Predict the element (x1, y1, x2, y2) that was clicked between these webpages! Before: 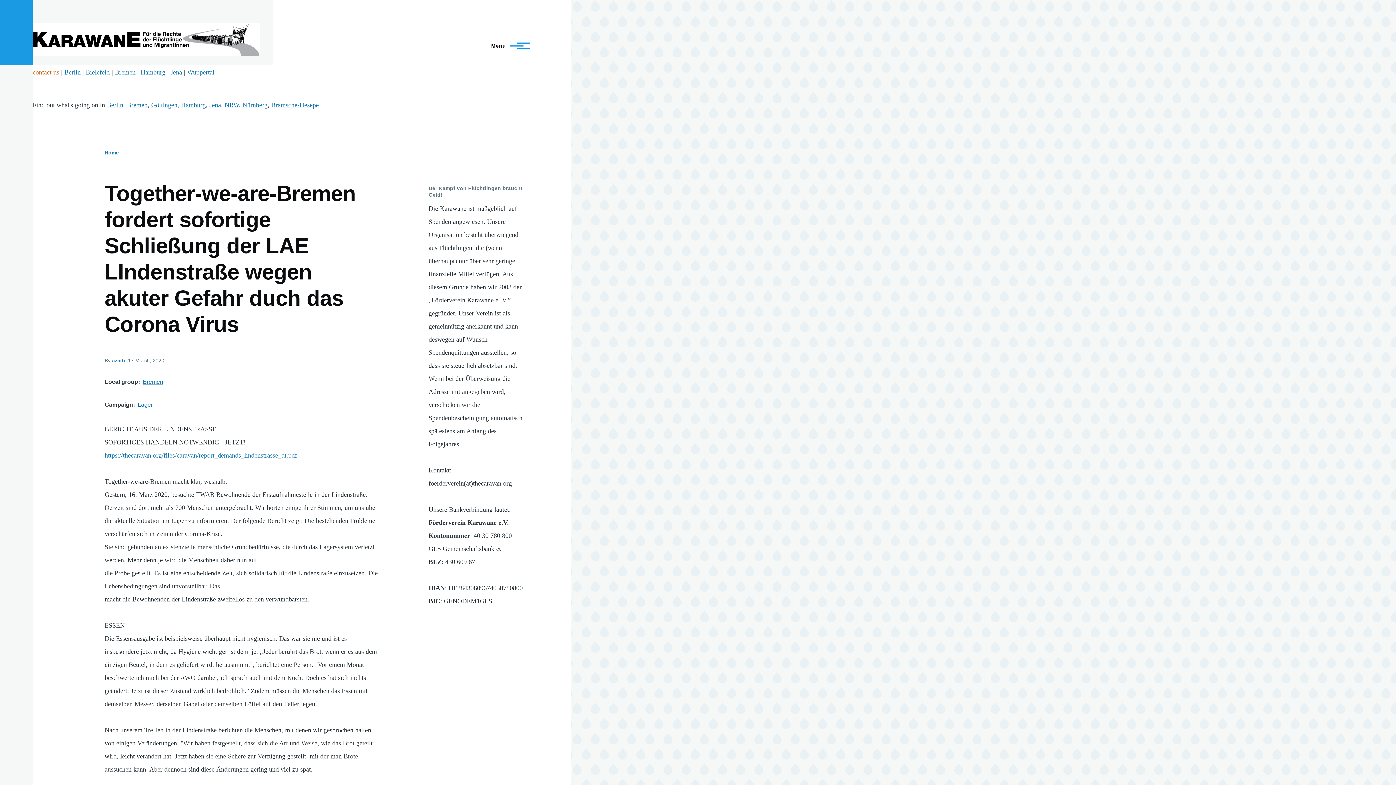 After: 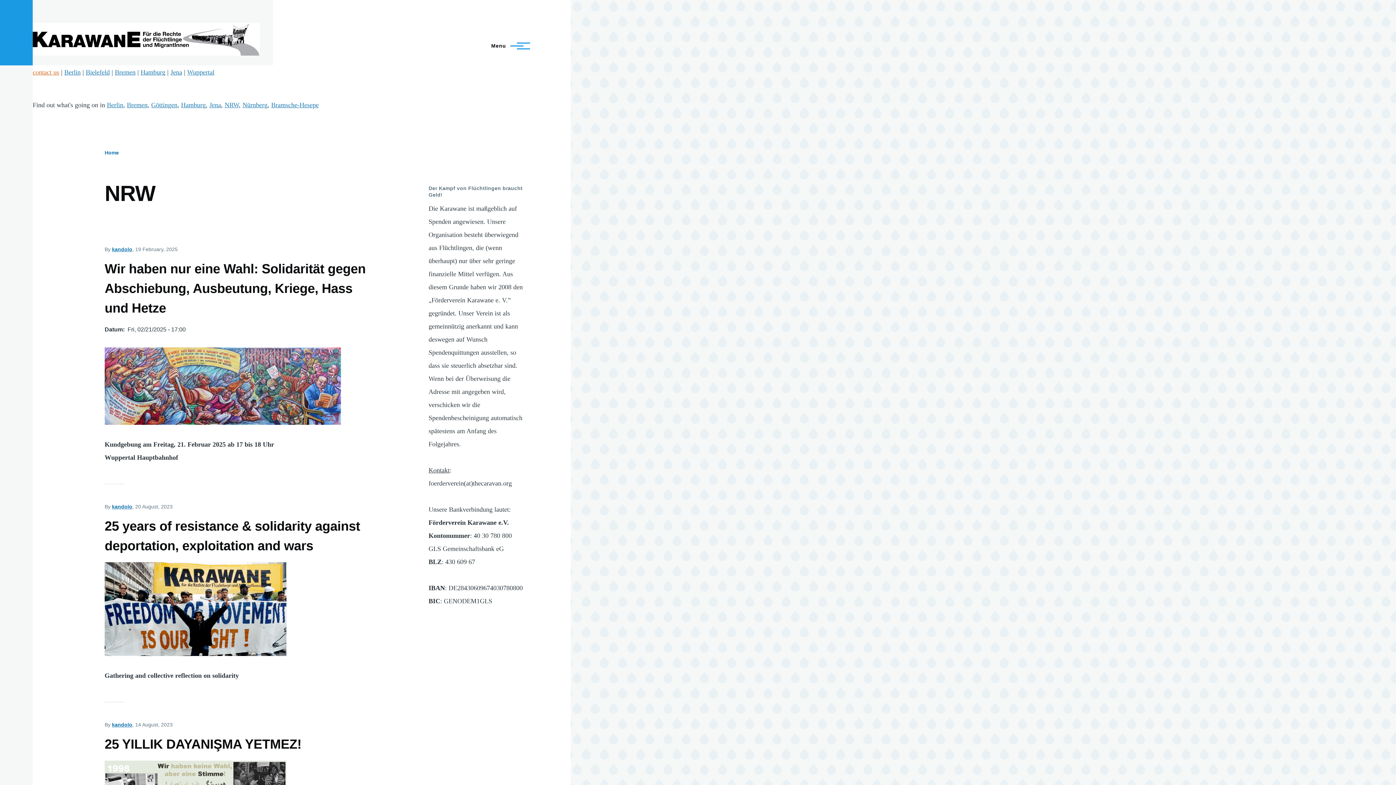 Action: bbox: (224, 101, 238, 108) label: NRW